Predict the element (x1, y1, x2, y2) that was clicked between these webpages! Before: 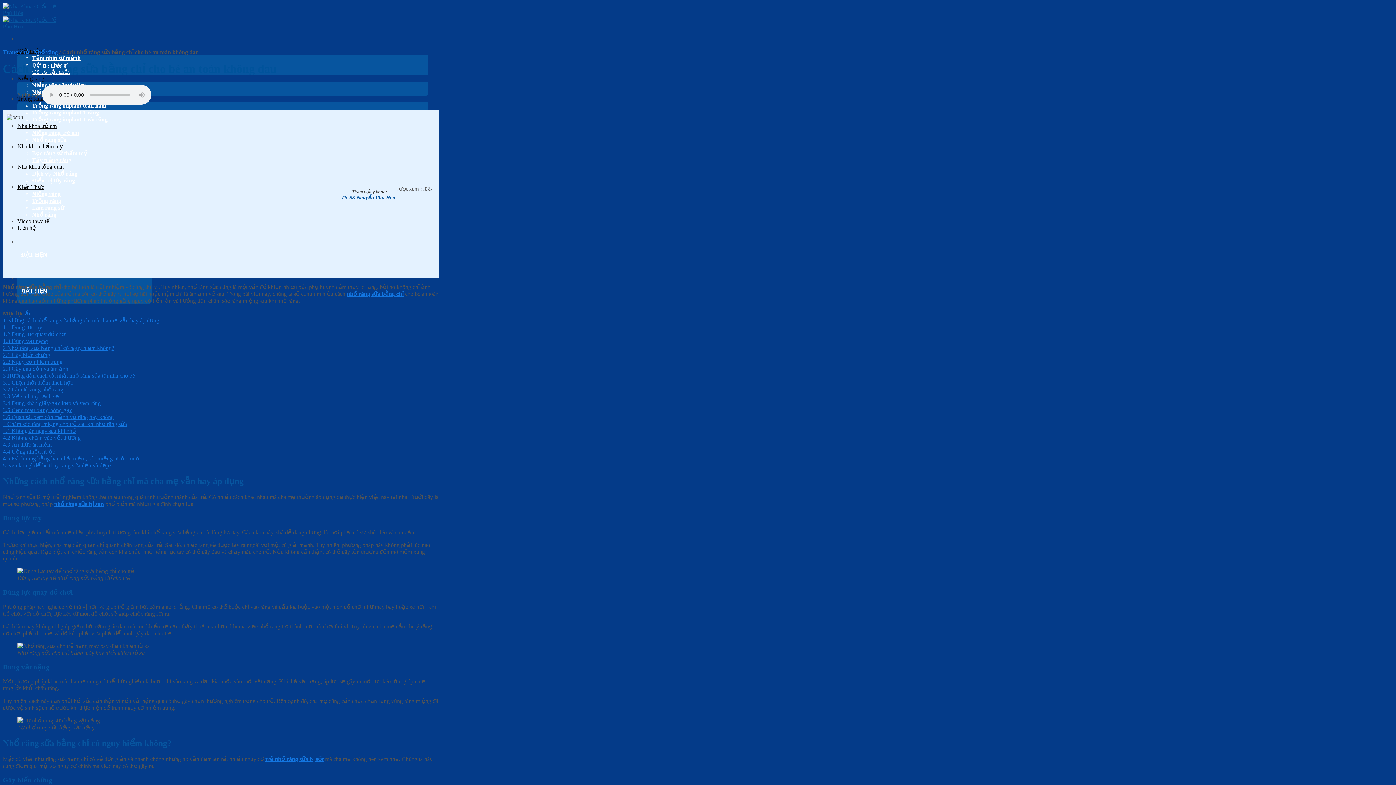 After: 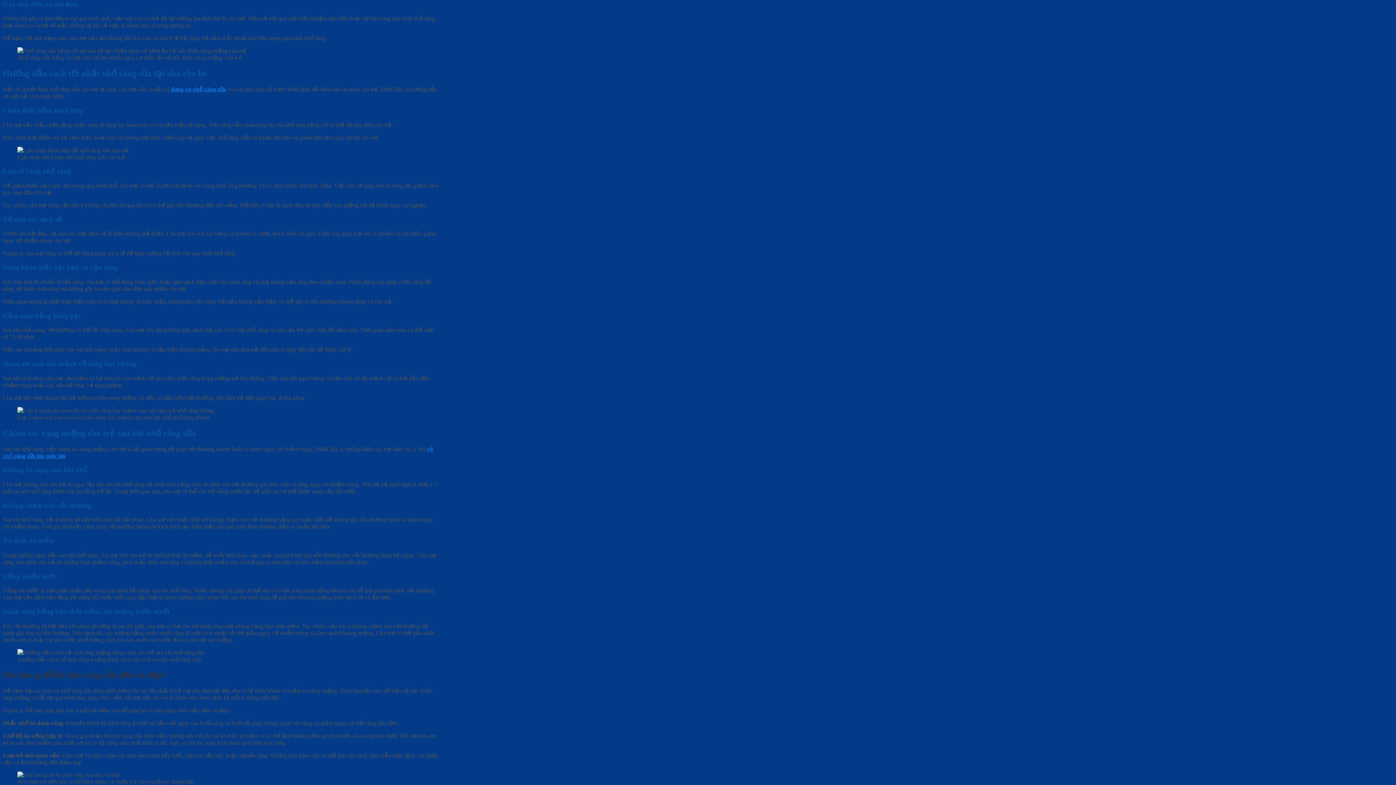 Action: bbox: (2, 365, 68, 372) label: 2.3 Gây đau đớn và ám ảnh